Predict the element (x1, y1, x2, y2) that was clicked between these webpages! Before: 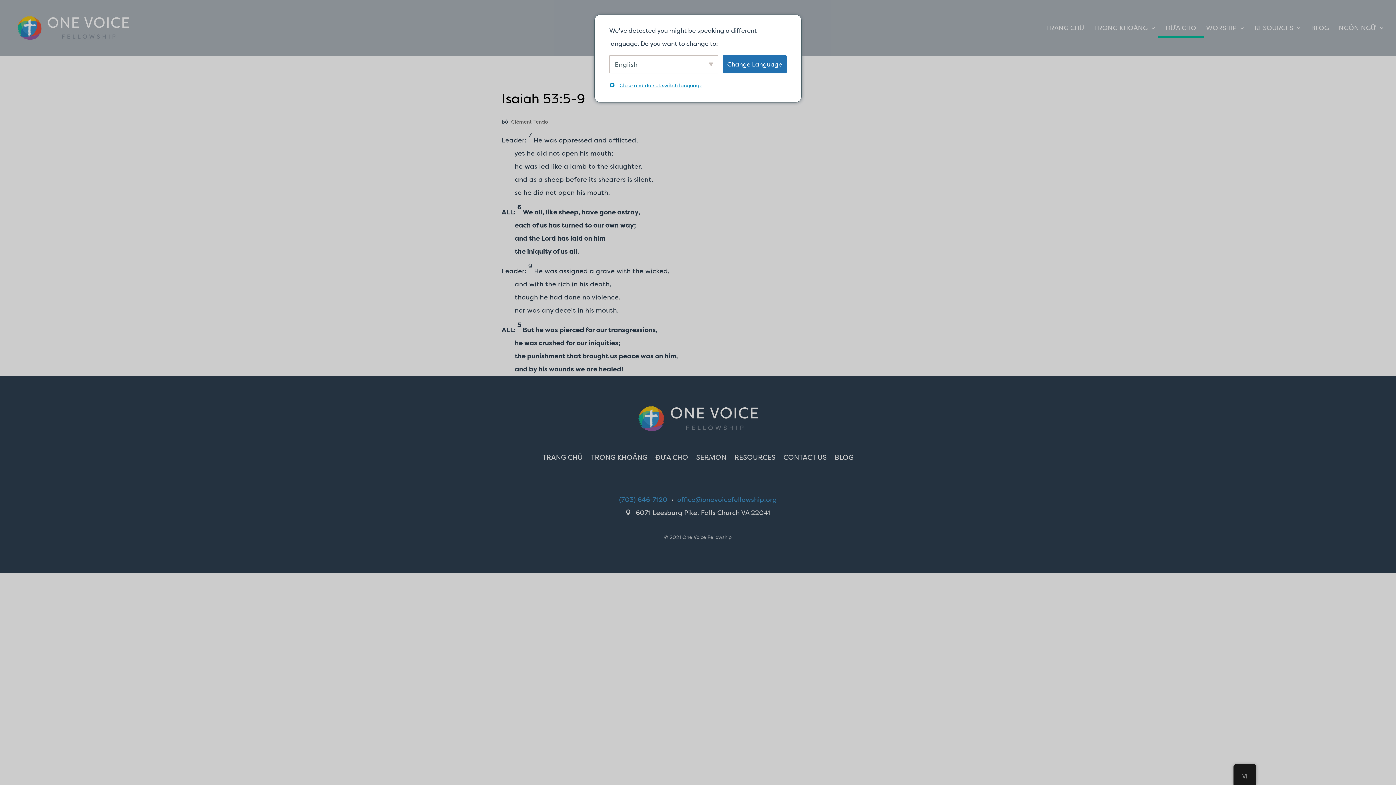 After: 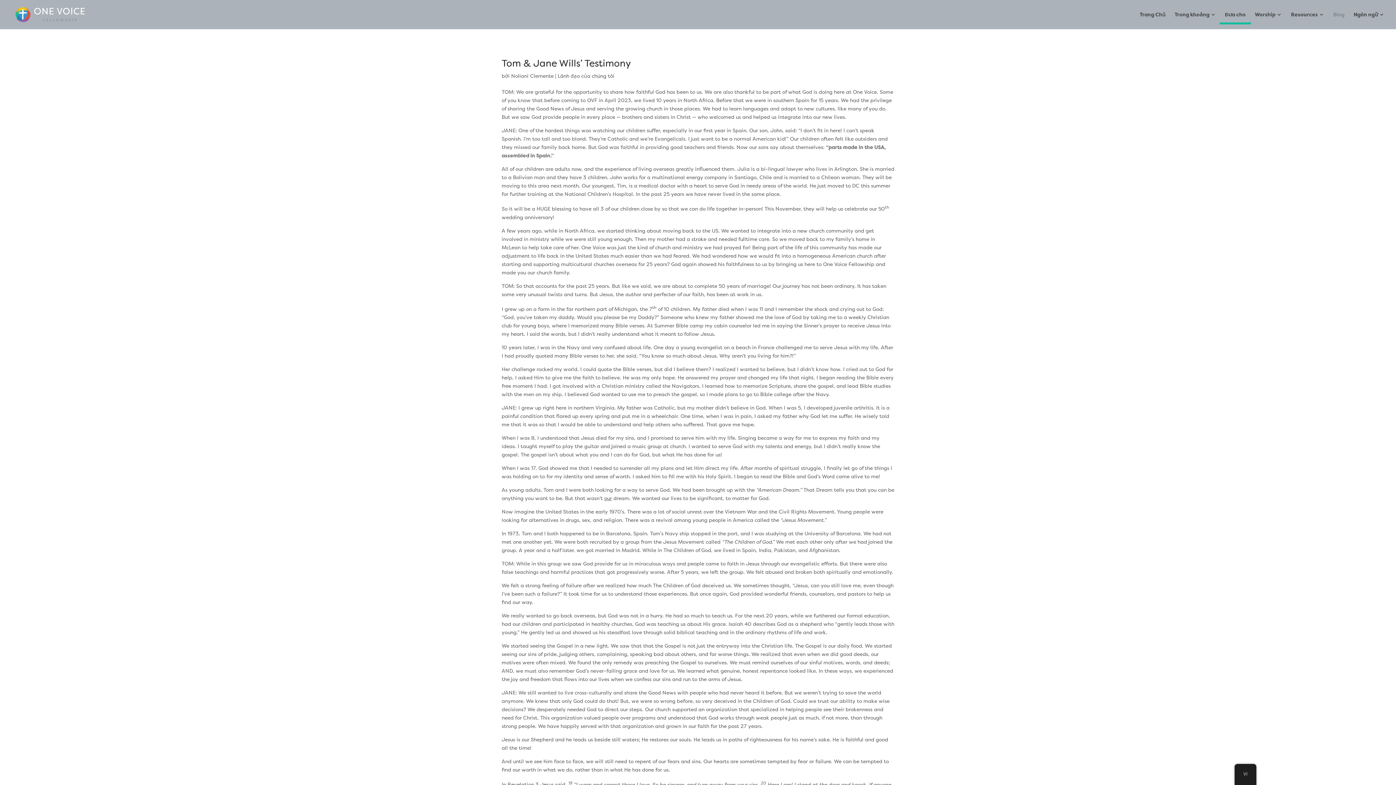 Action: bbox: (1311, 25, 1329, 56) label: BLOG